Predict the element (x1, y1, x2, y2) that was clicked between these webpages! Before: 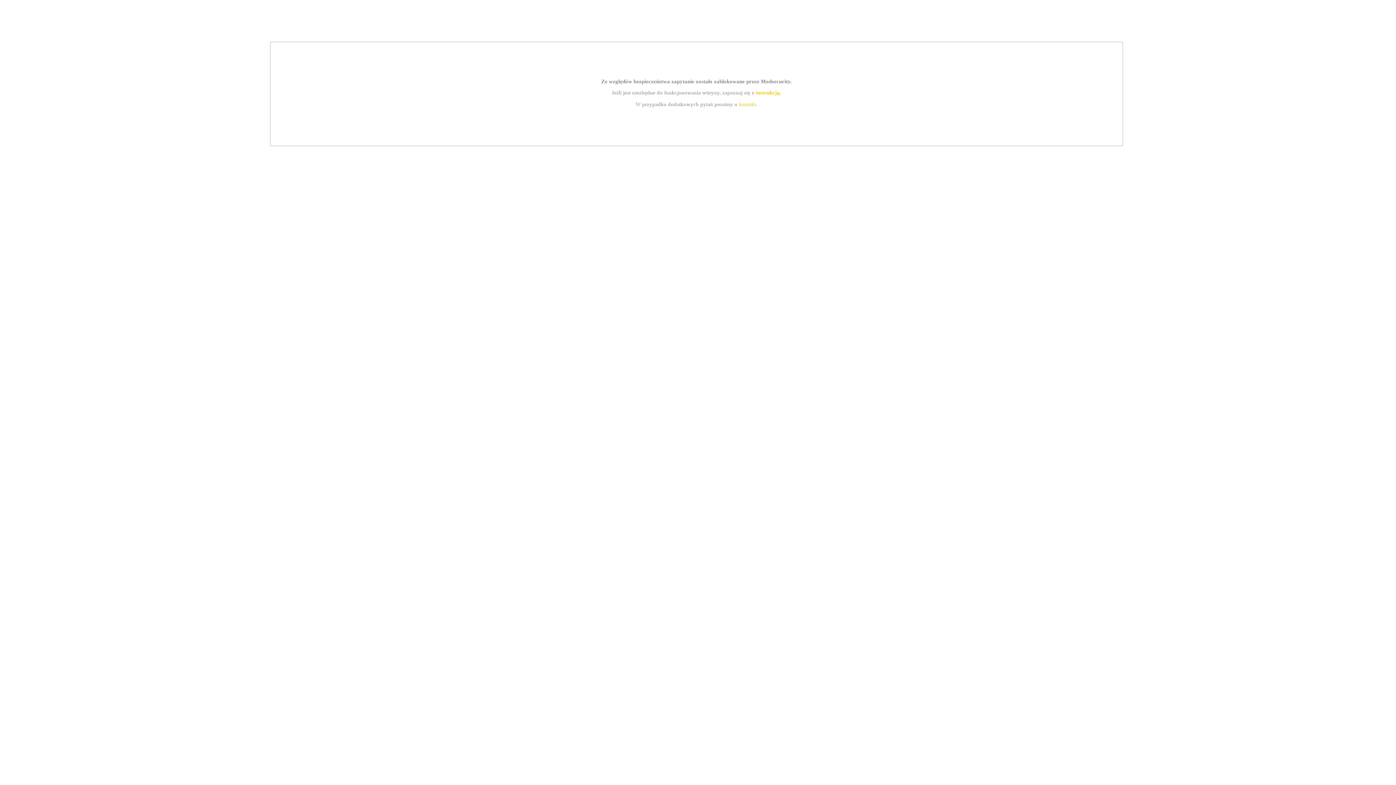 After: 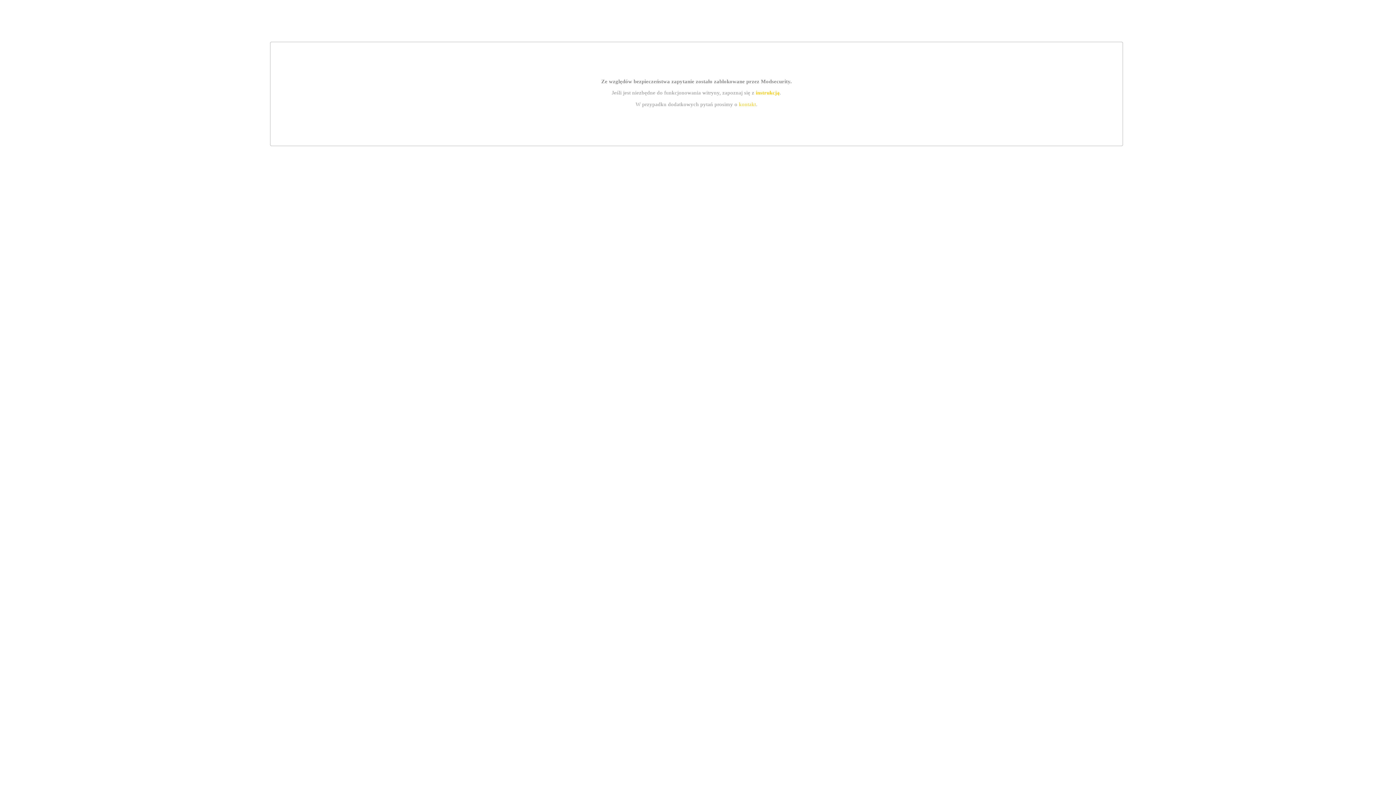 Action: bbox: (739, 101, 756, 107) label: kontakt